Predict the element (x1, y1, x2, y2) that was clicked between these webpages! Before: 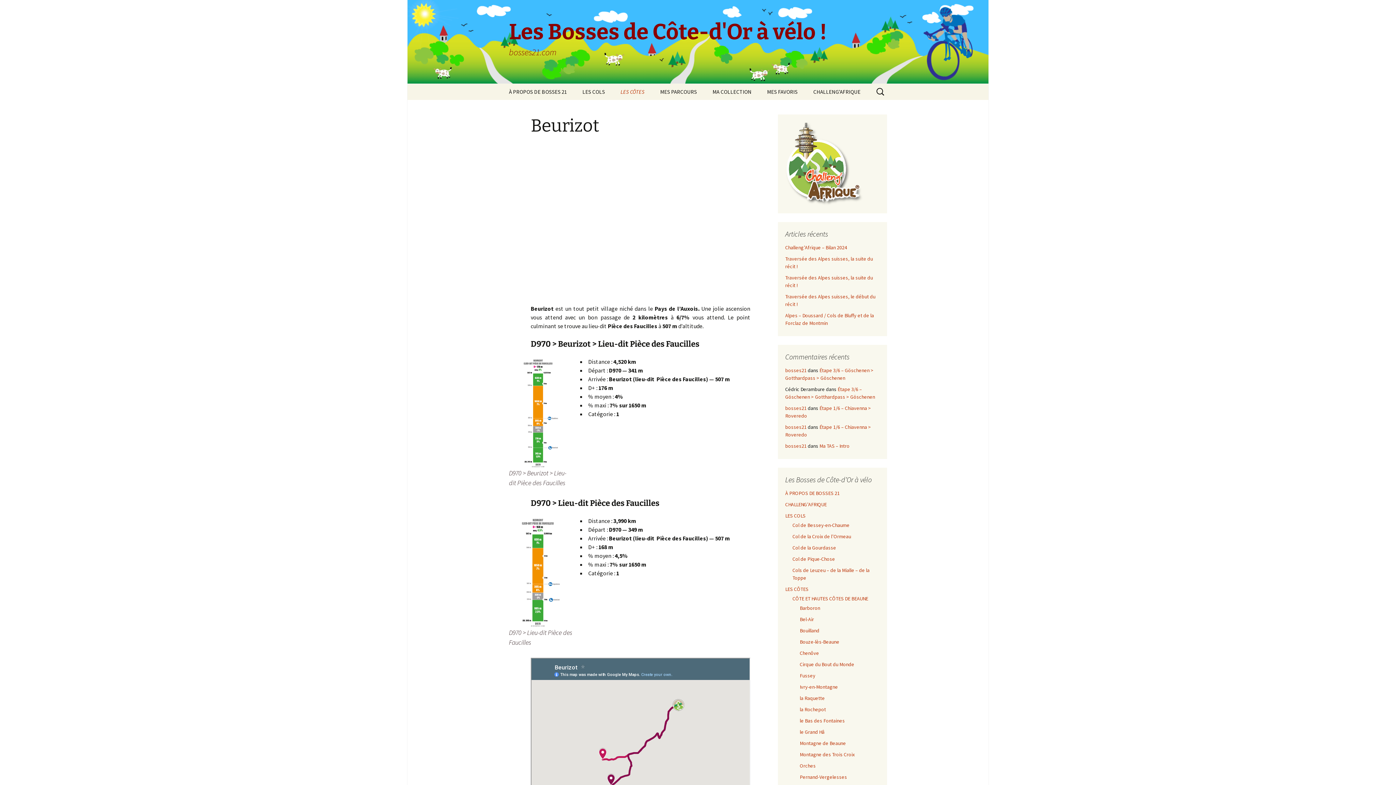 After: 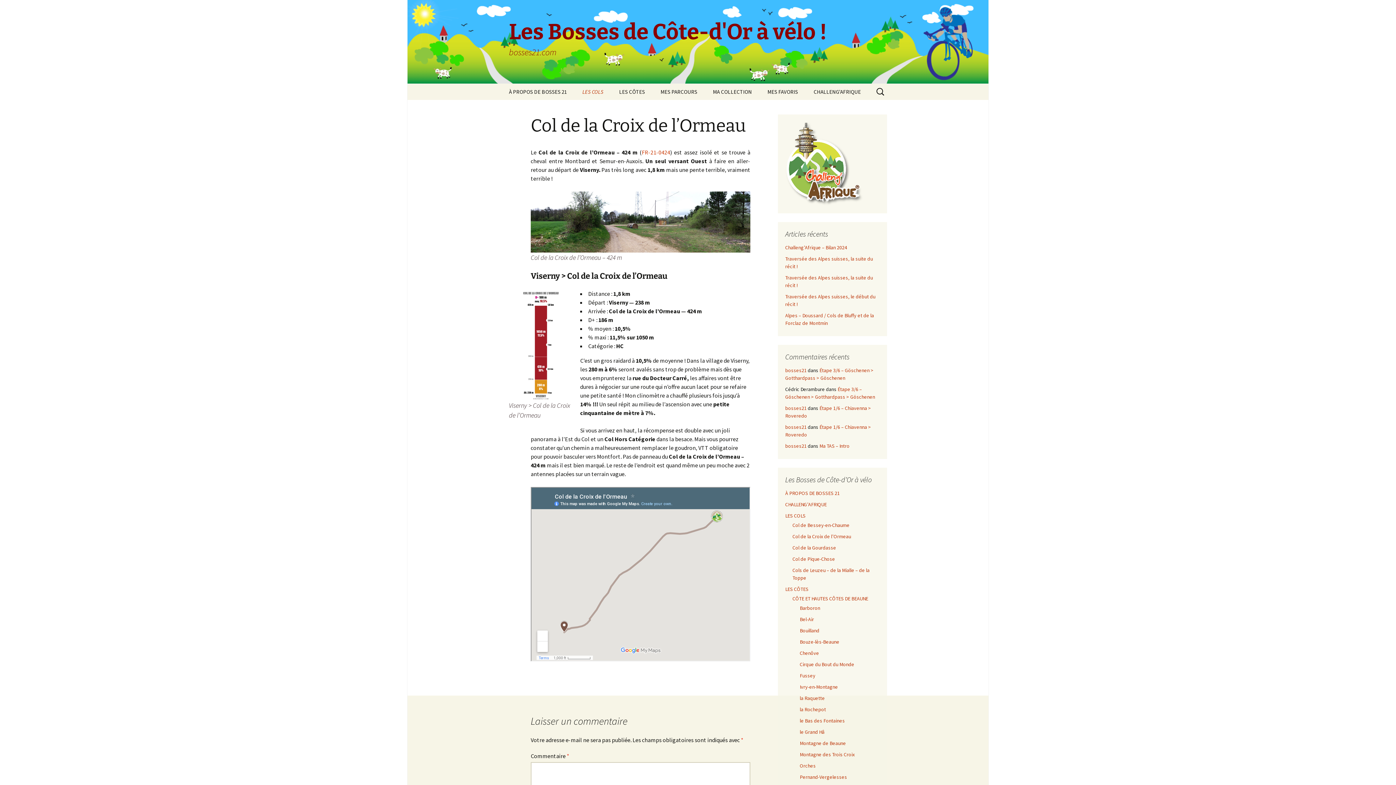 Action: bbox: (792, 533, 851, 540) label: Col de la Croix de l’Ormeau